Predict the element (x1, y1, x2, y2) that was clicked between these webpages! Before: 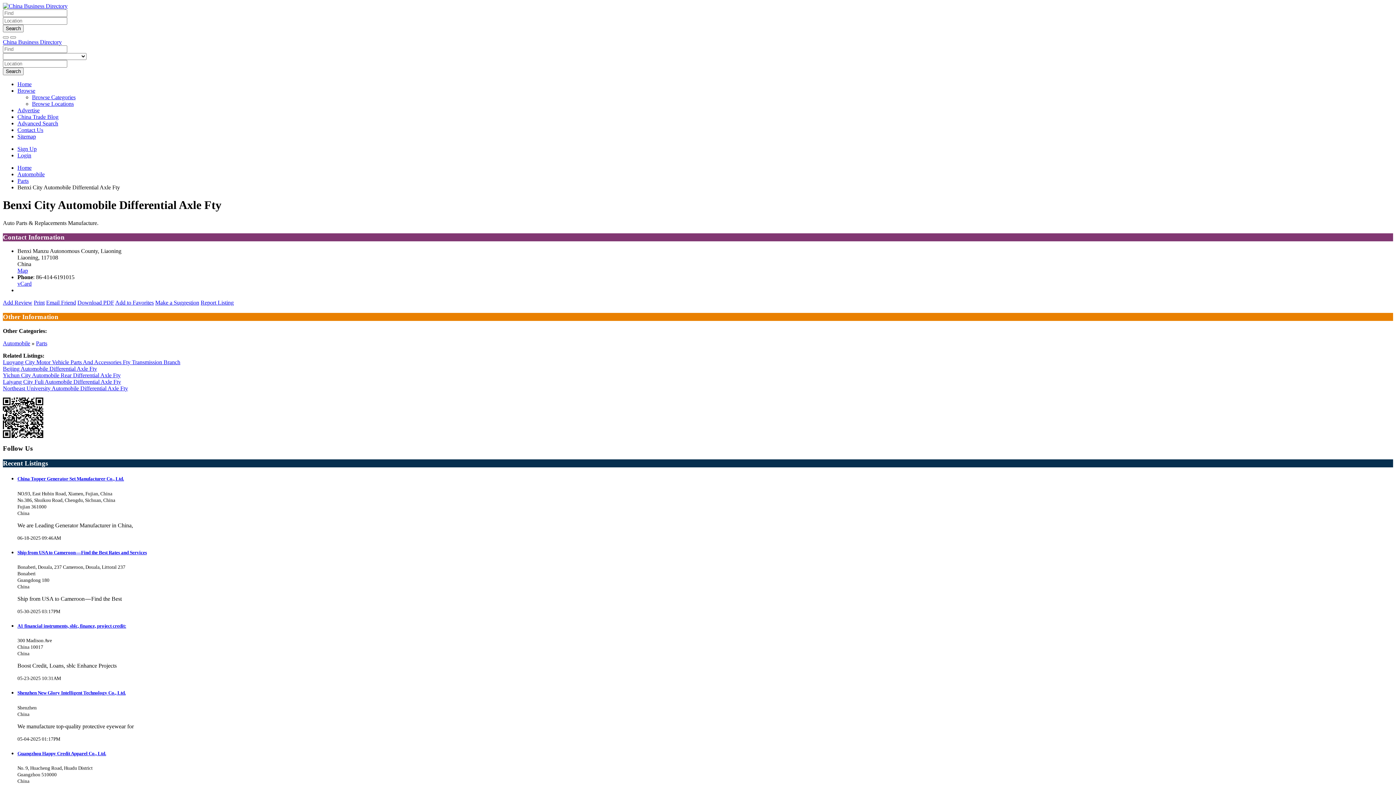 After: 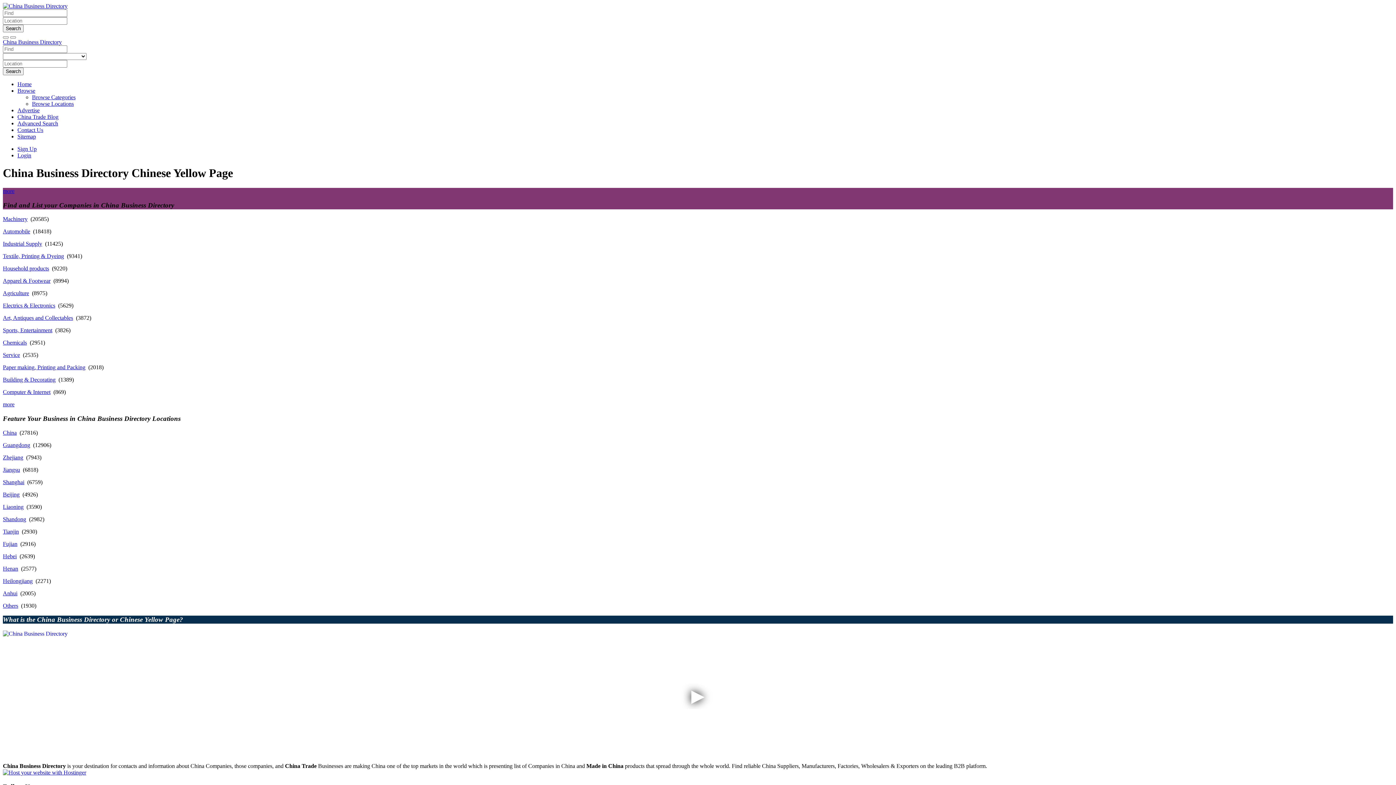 Action: bbox: (17, 164, 31, 170) label: Home